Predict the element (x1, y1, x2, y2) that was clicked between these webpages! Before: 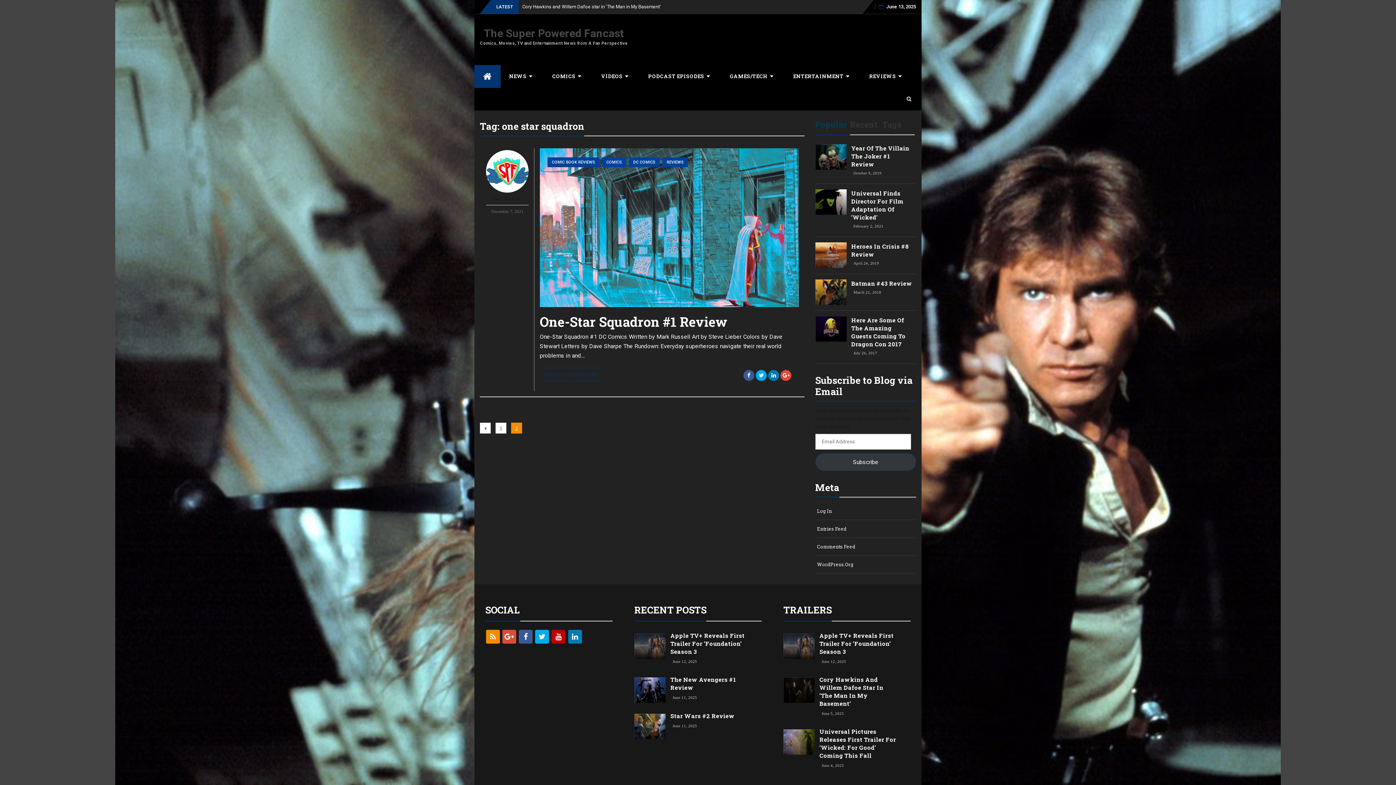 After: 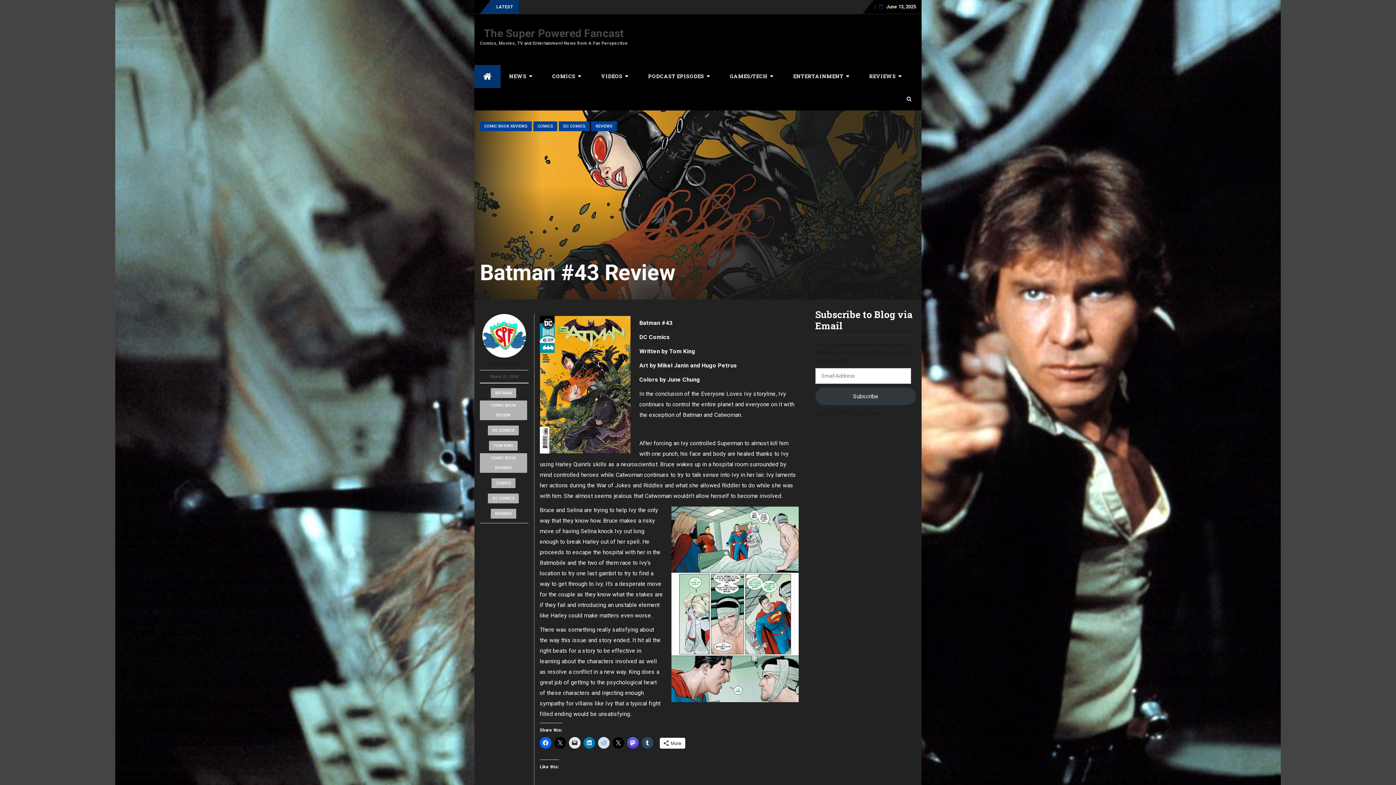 Action: bbox: (851, 279, 913, 287) label: Batman #43 Review